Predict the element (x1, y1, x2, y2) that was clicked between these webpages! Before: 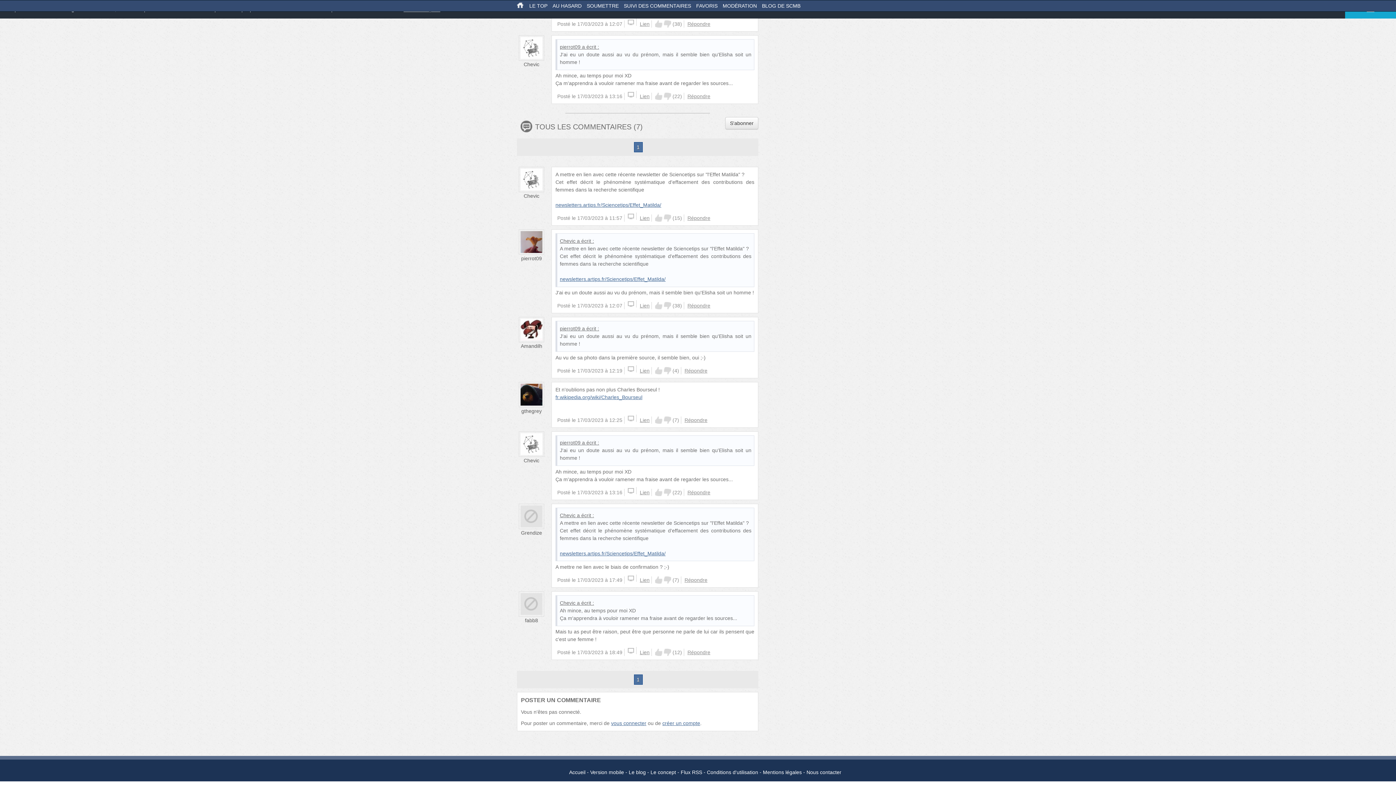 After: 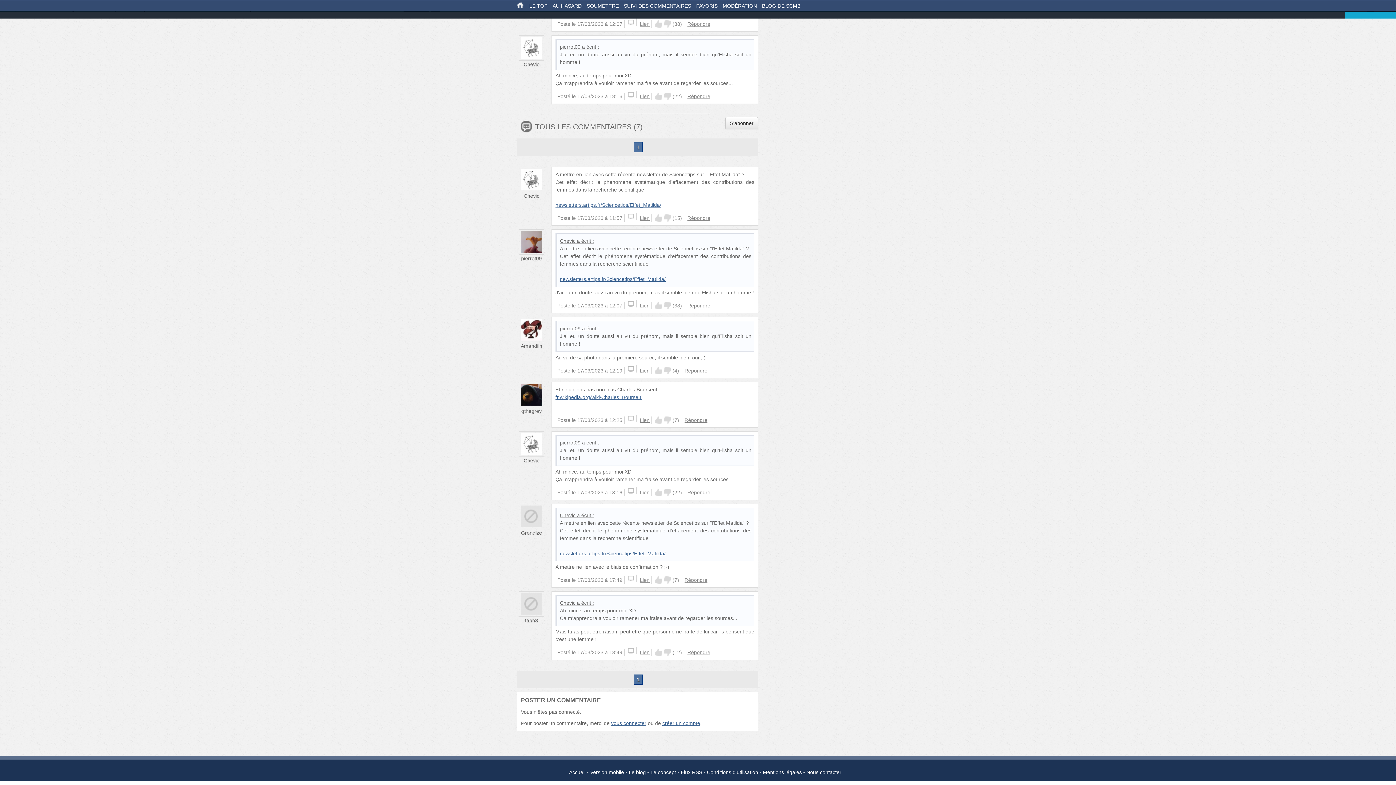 Action: bbox: (640, 577, 649, 583) label: Lien